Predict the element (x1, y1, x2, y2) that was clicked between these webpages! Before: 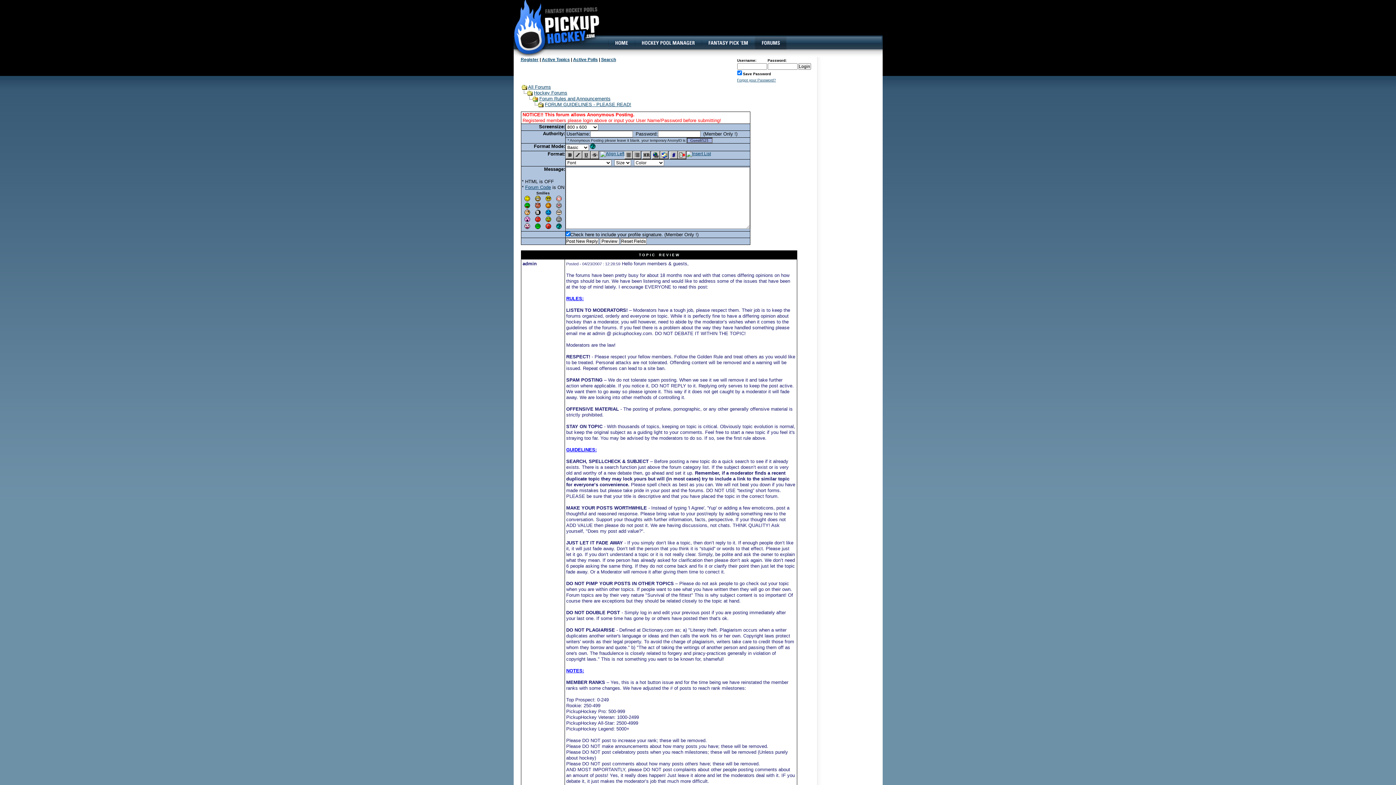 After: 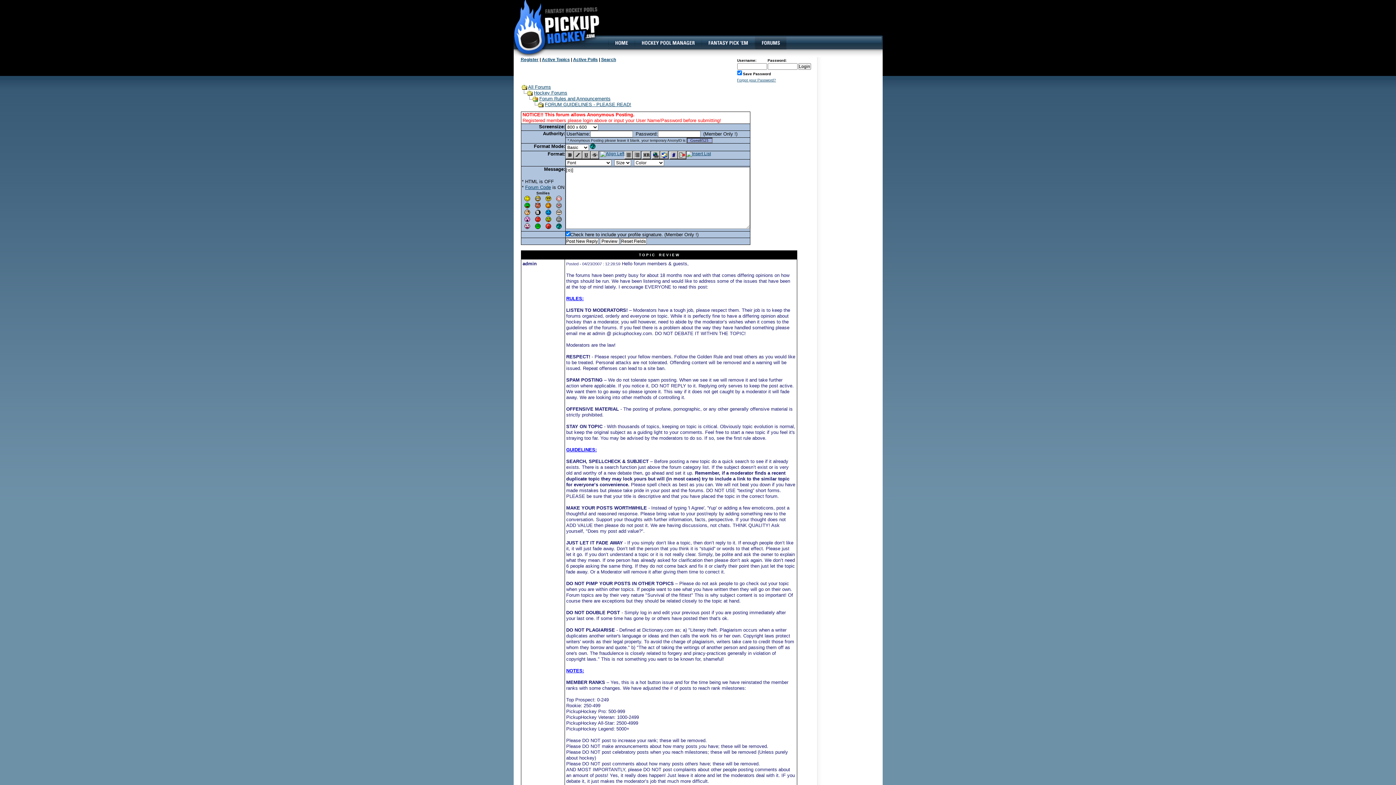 Action: bbox: (556, 204, 561, 209)